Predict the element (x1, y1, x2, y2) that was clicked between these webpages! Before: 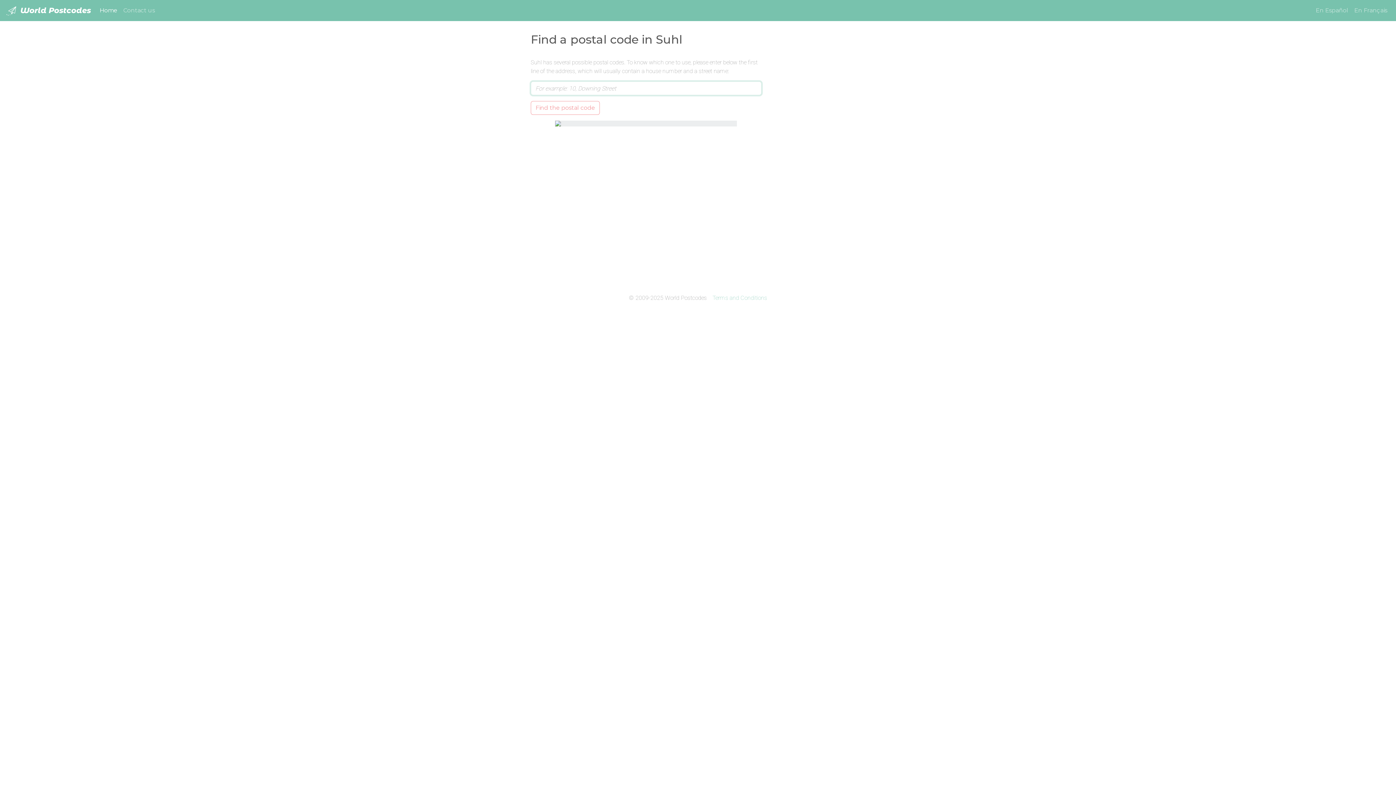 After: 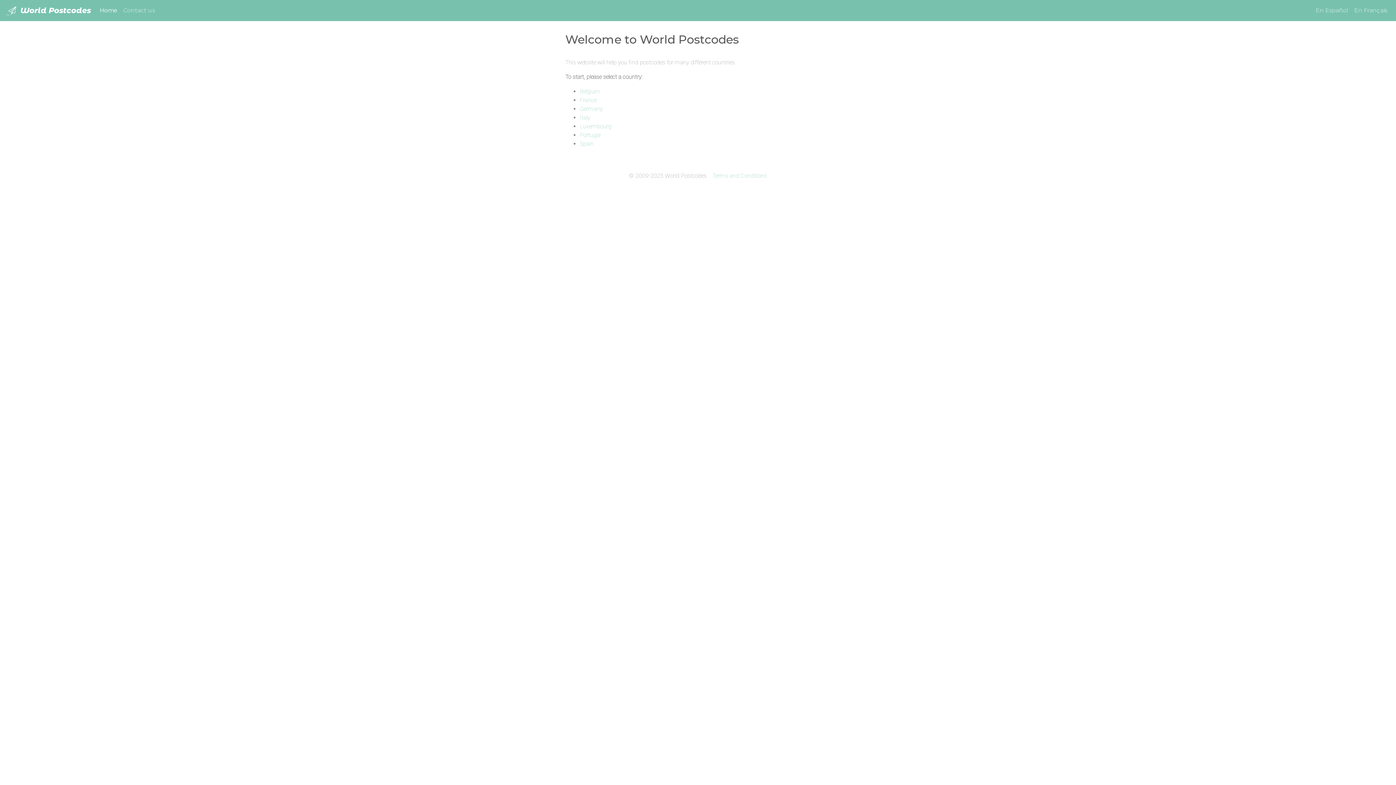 Action: label:  World Postcodes bbox: (5, 2, 90, 18)